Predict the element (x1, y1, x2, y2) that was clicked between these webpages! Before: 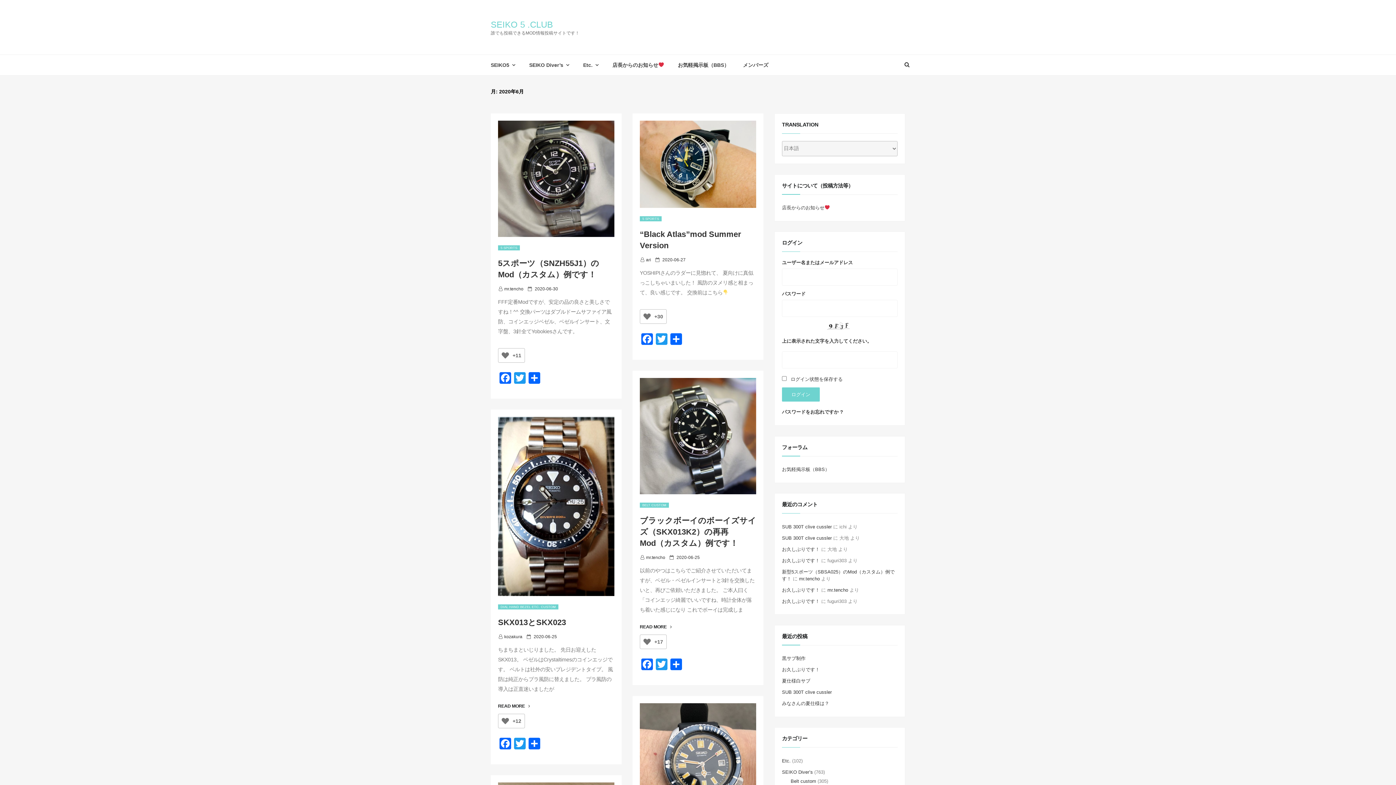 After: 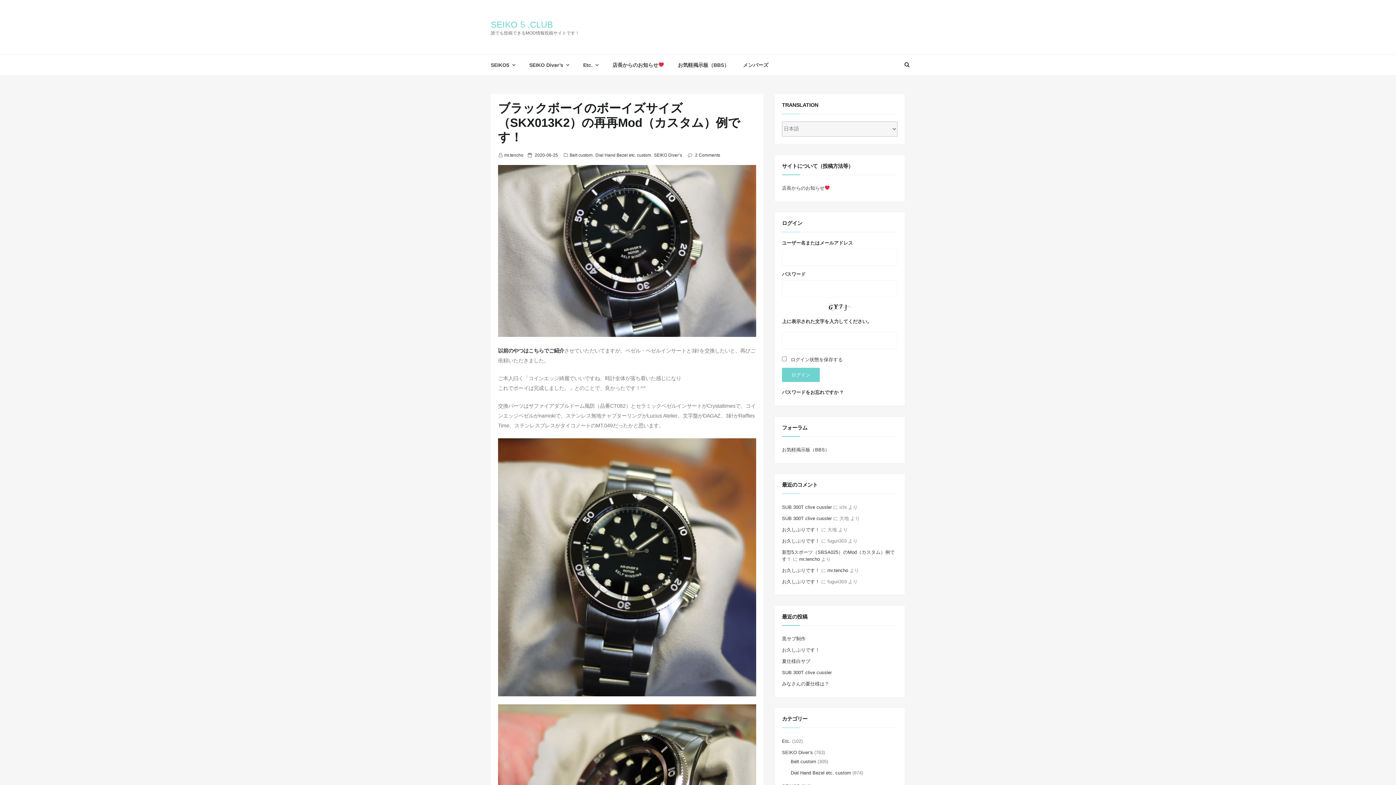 Action: bbox: (640, 378, 756, 494)